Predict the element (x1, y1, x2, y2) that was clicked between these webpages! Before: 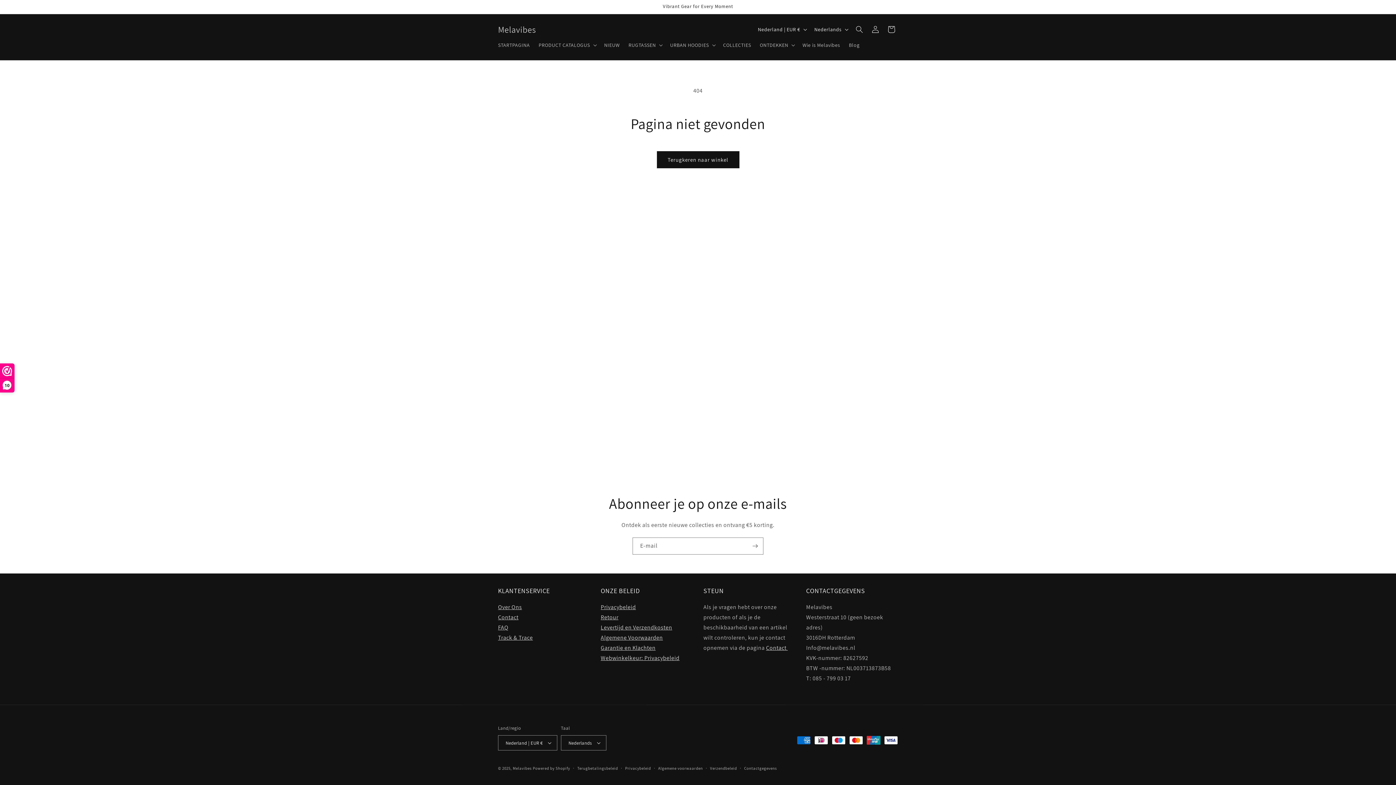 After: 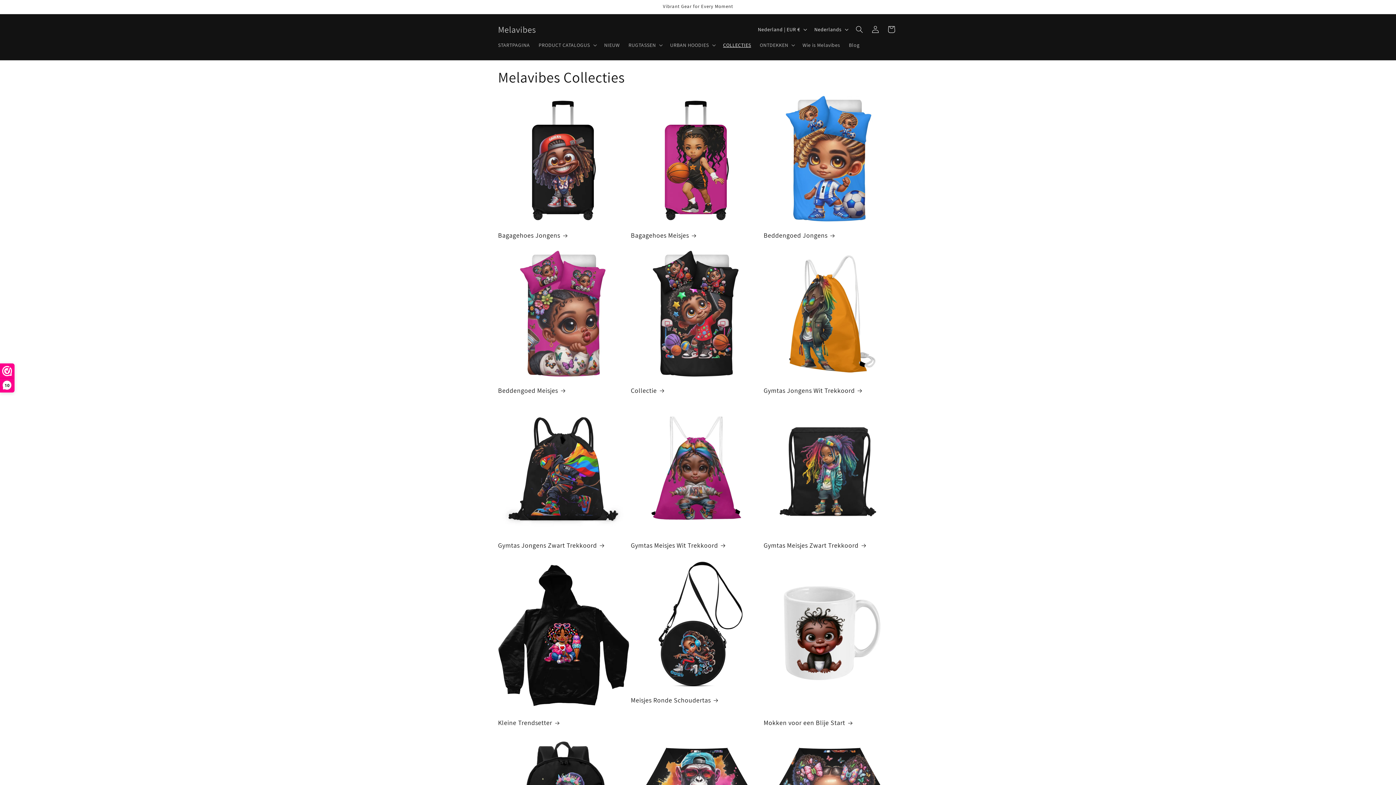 Action: label: COLLECTIES bbox: (718, 37, 755, 52)